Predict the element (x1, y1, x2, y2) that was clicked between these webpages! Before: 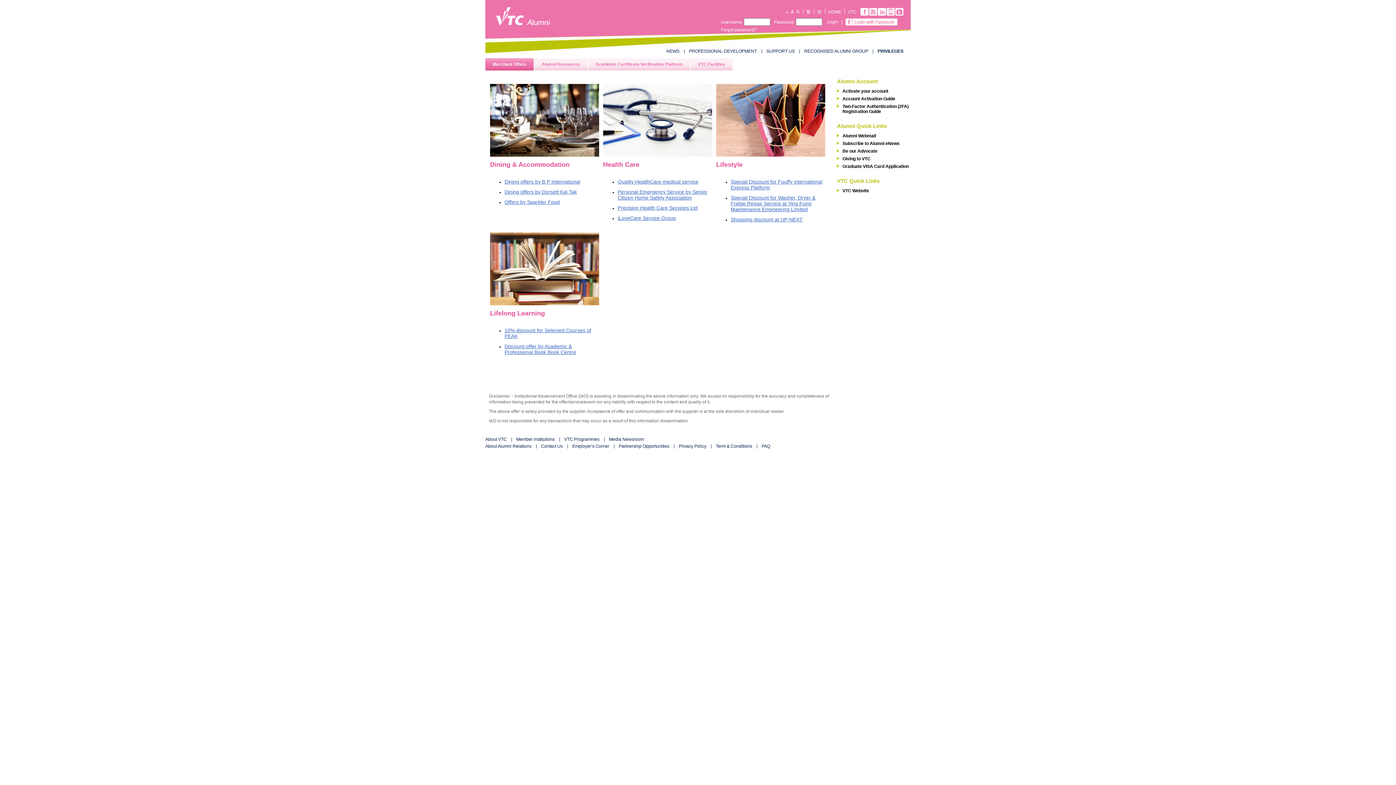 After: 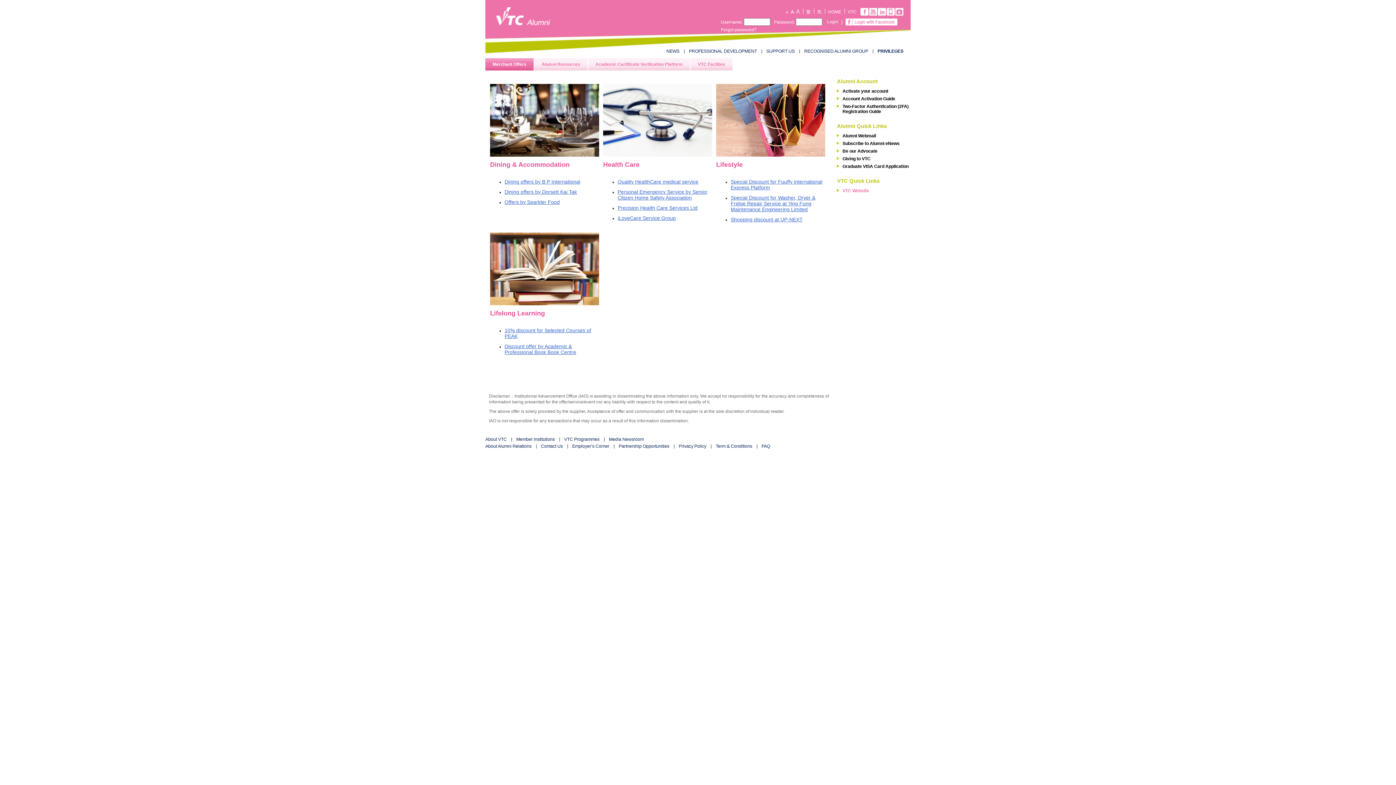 Action: label: VTC Website bbox: (837, 187, 912, 193)